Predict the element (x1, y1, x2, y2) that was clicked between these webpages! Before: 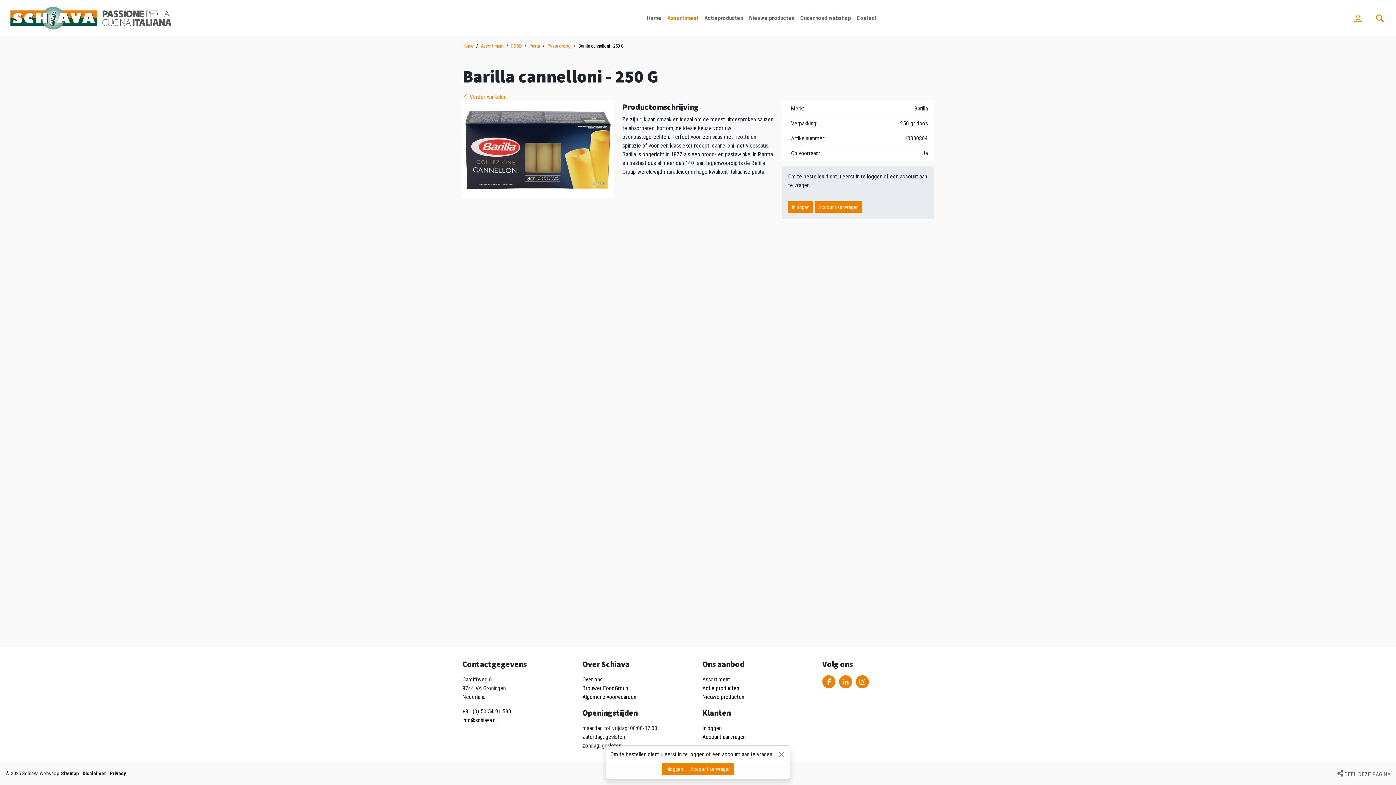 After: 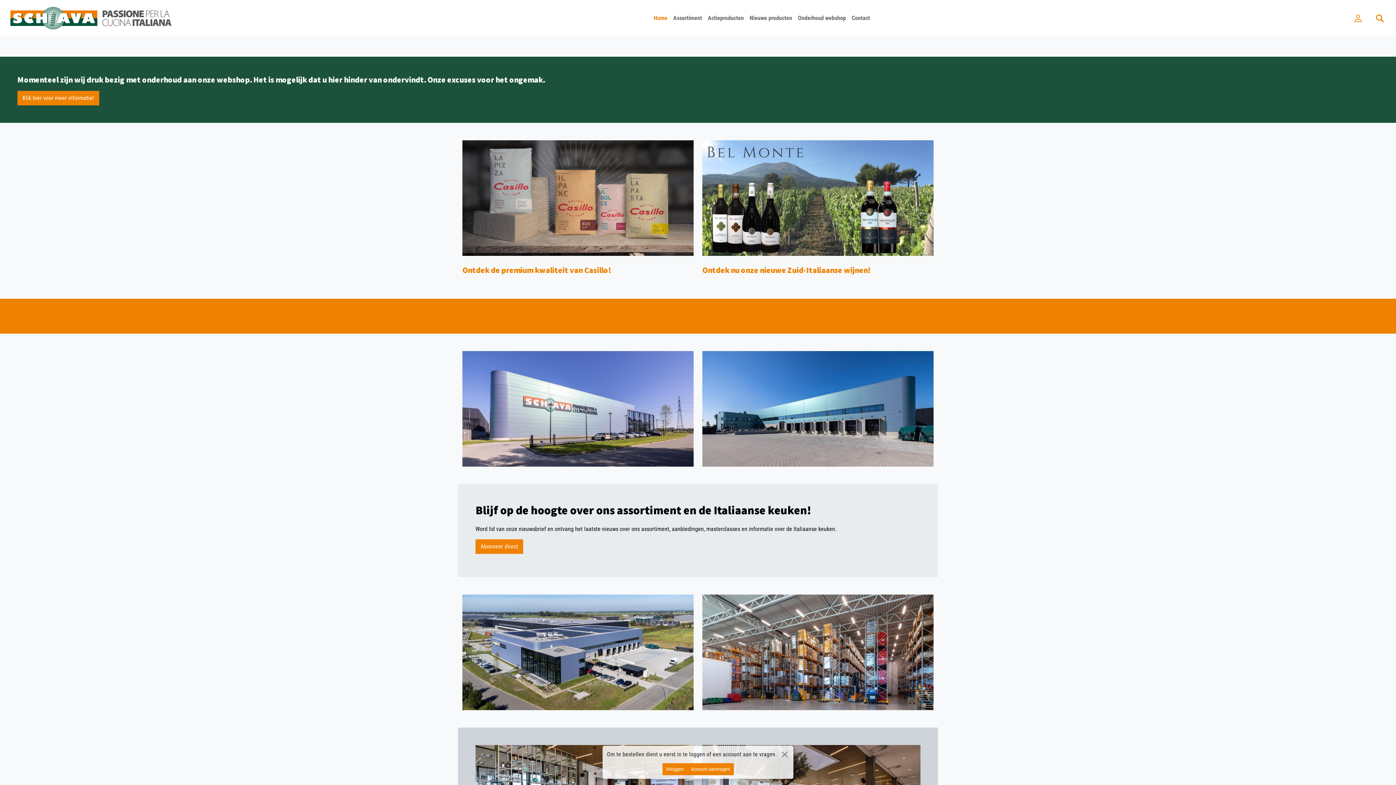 Action: bbox: (5, 5, 176, 30)